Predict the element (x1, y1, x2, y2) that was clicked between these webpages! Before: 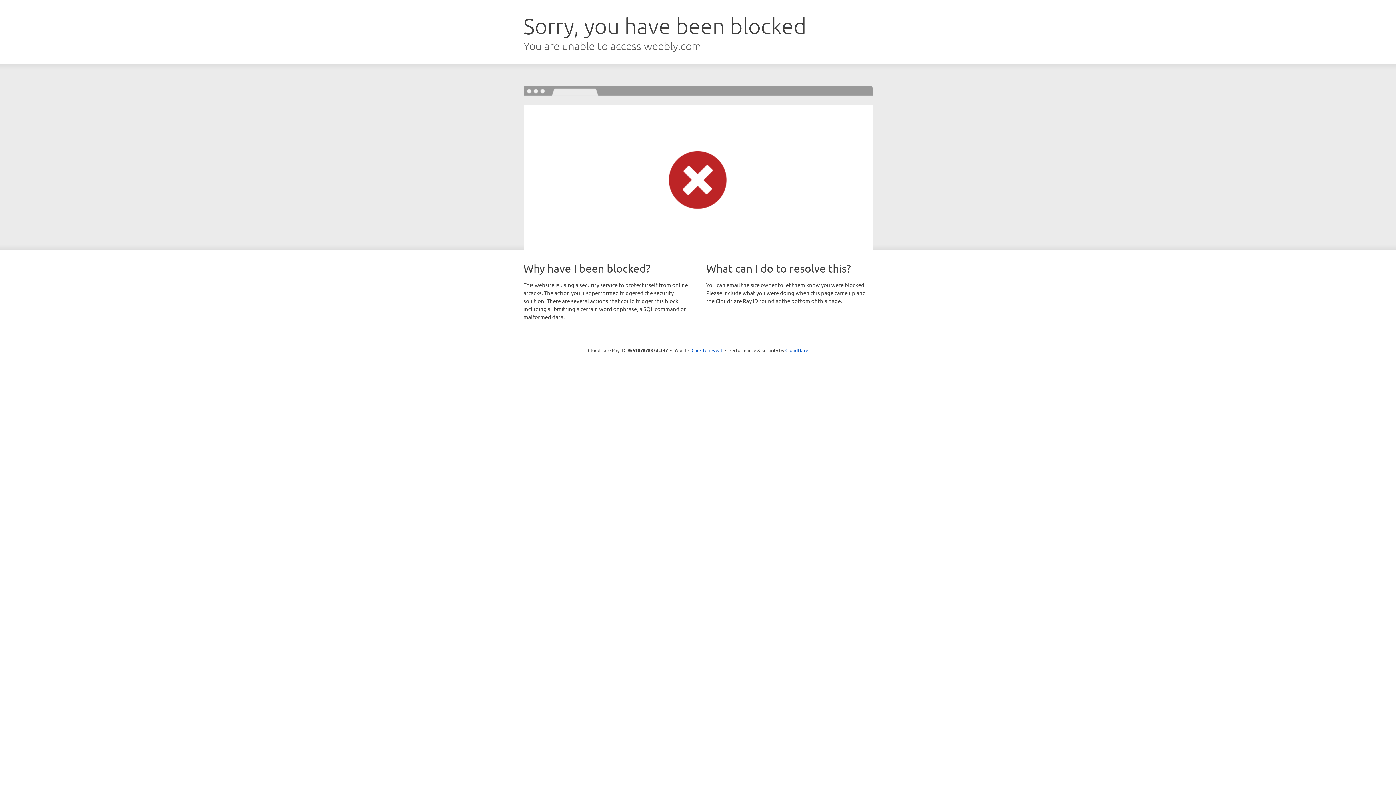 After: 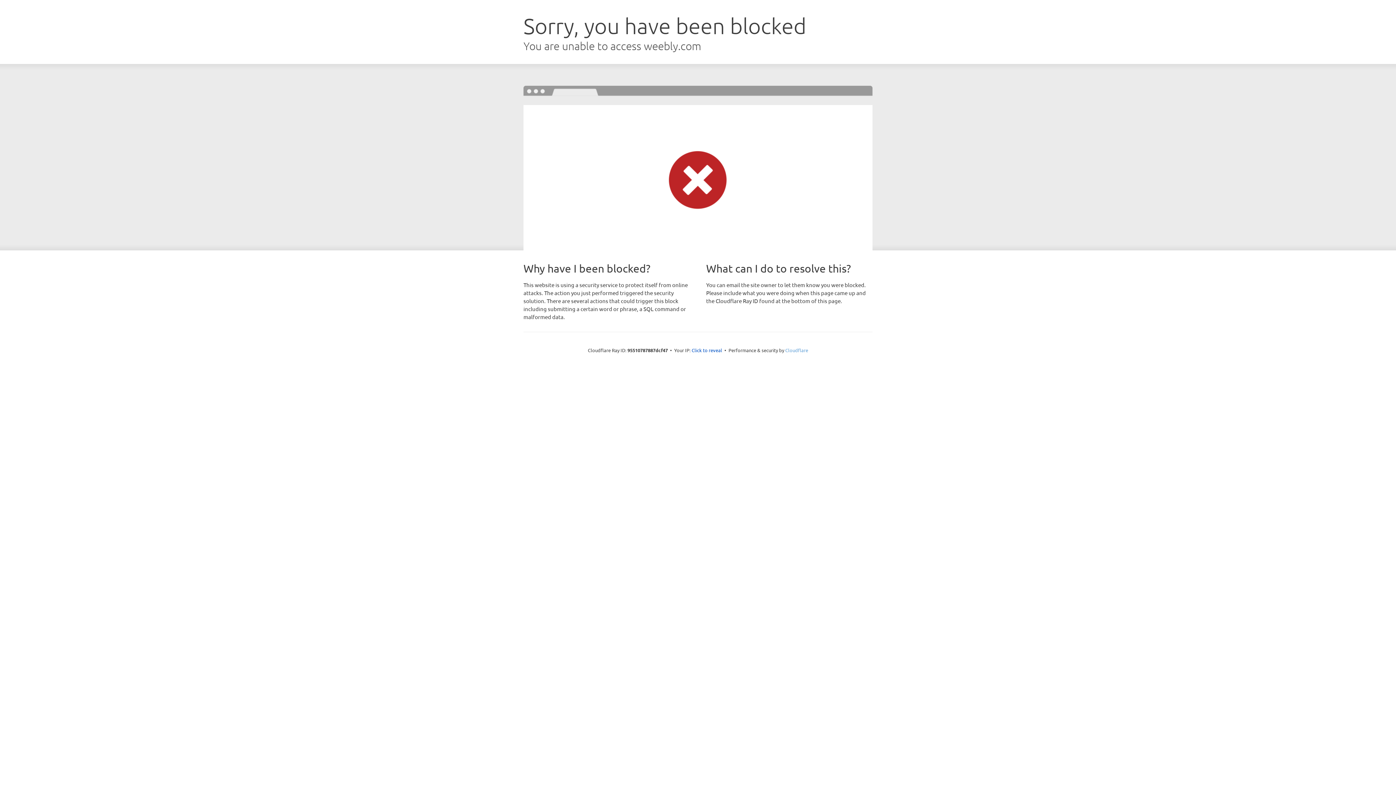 Action: label: Cloudflare bbox: (785, 347, 808, 353)